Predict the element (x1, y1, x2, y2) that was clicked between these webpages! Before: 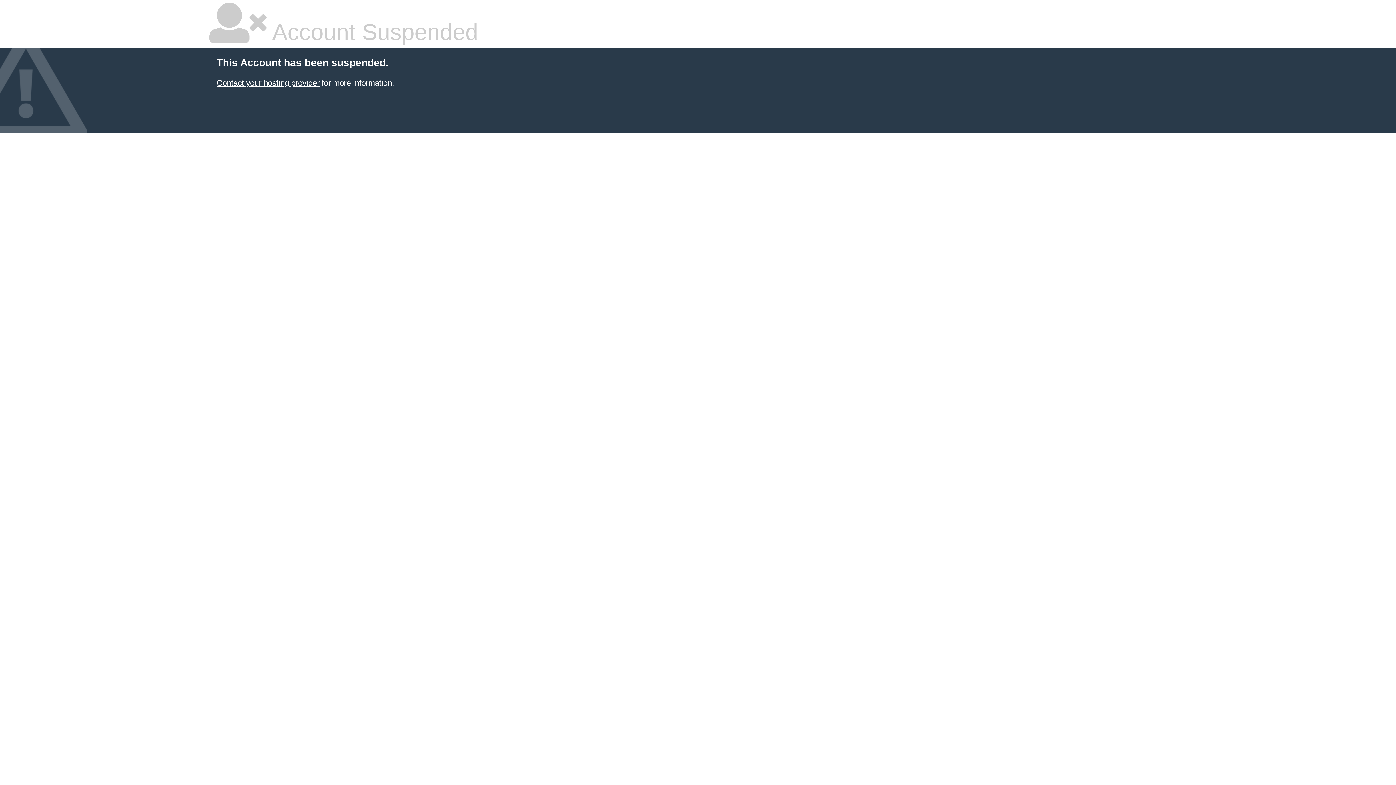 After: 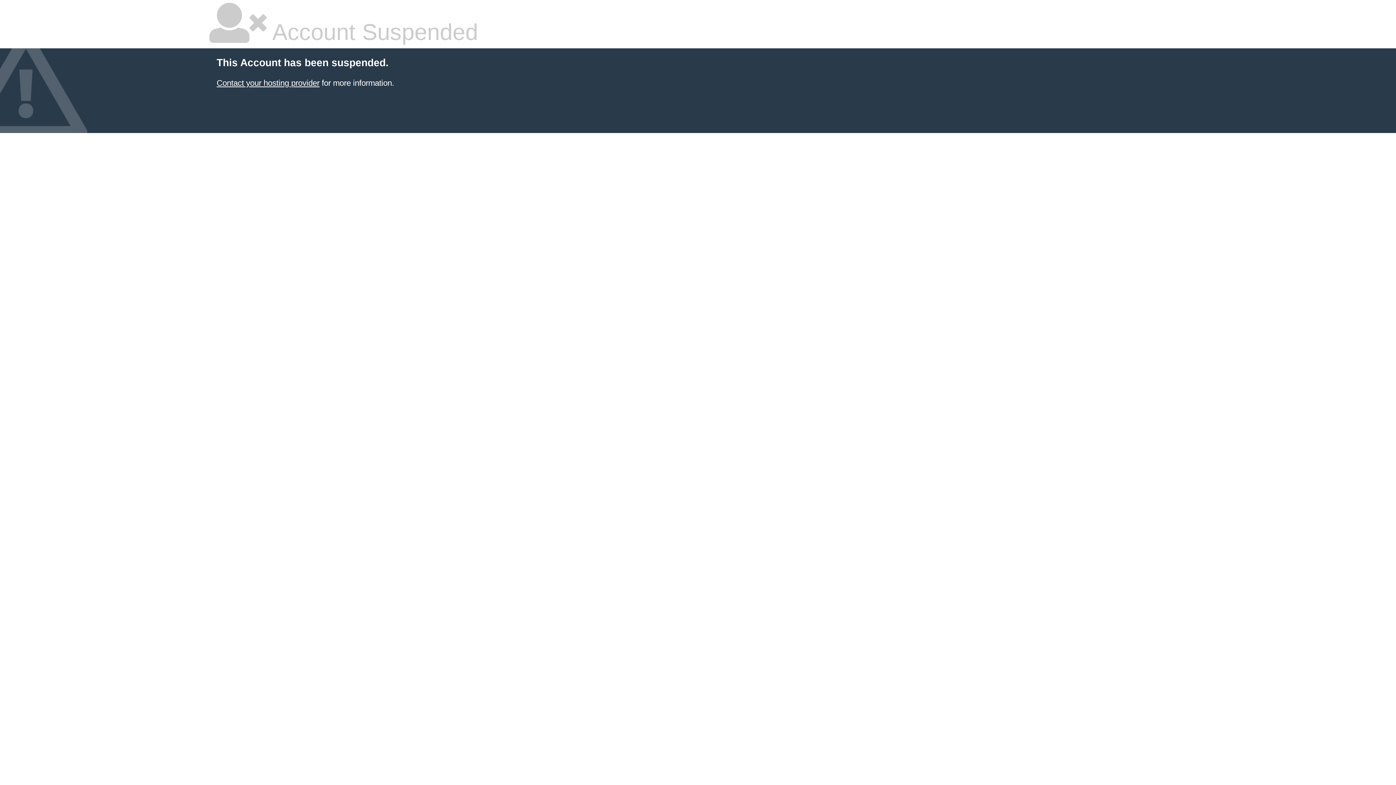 Action: bbox: (216, 78, 319, 87) label: Contact your hosting provider